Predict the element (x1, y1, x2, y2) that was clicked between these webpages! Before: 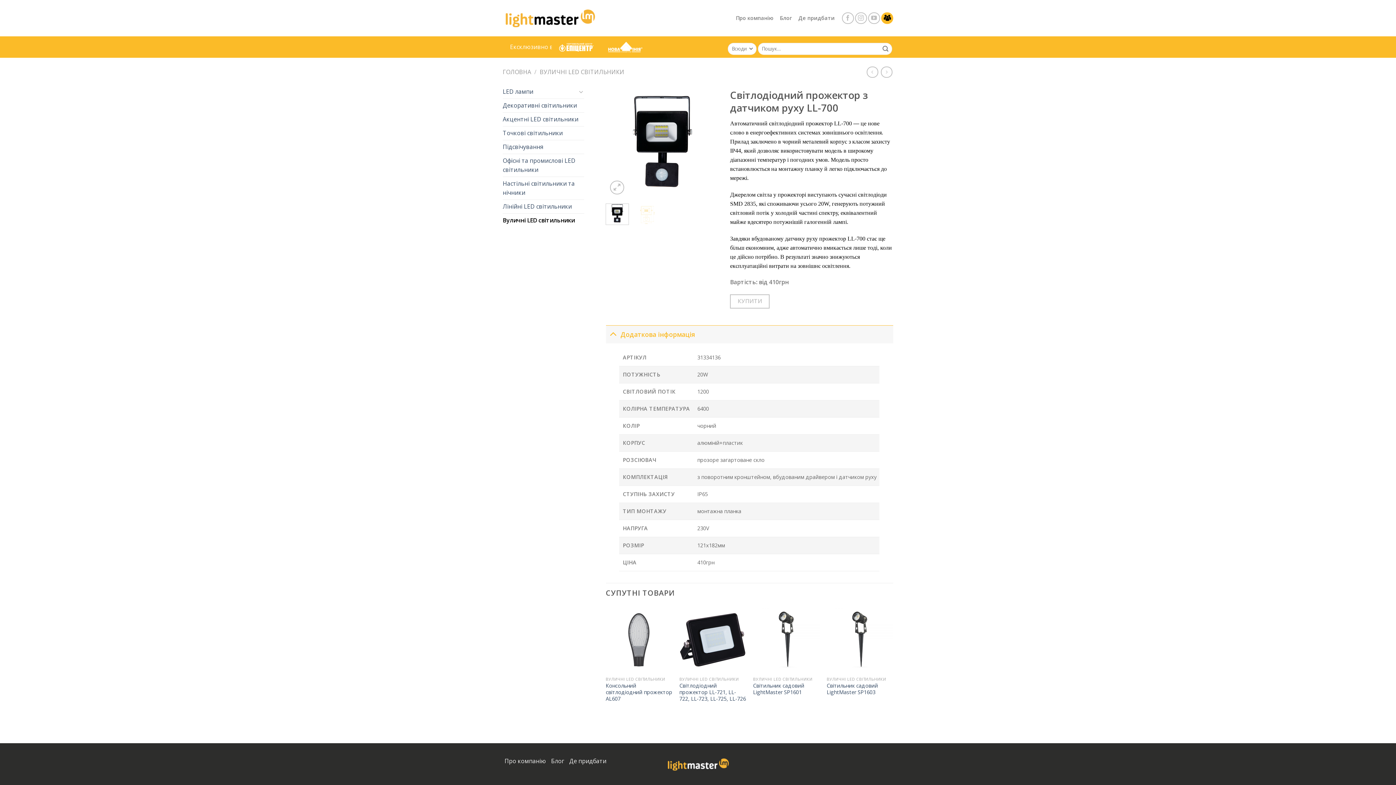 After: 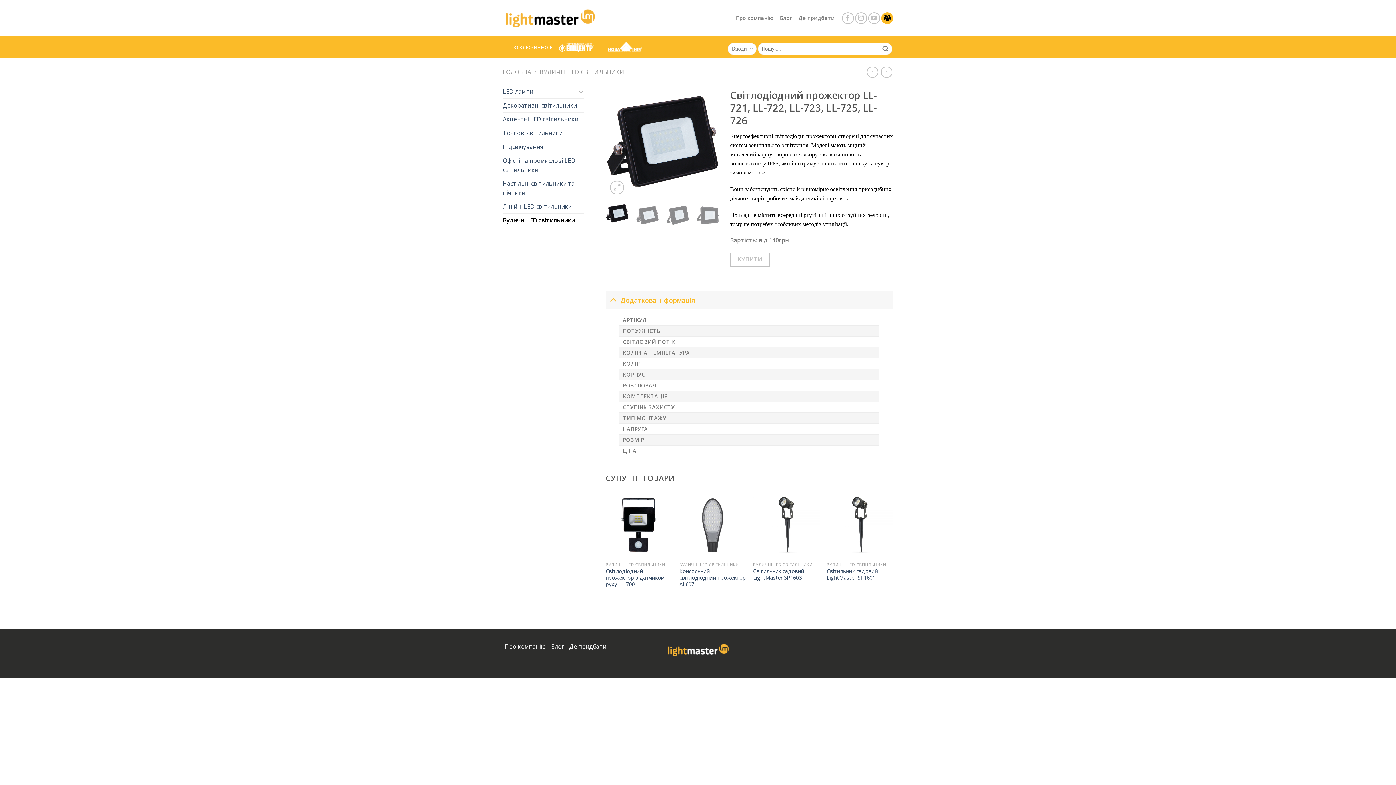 Action: bbox: (867, 66, 878, 77)